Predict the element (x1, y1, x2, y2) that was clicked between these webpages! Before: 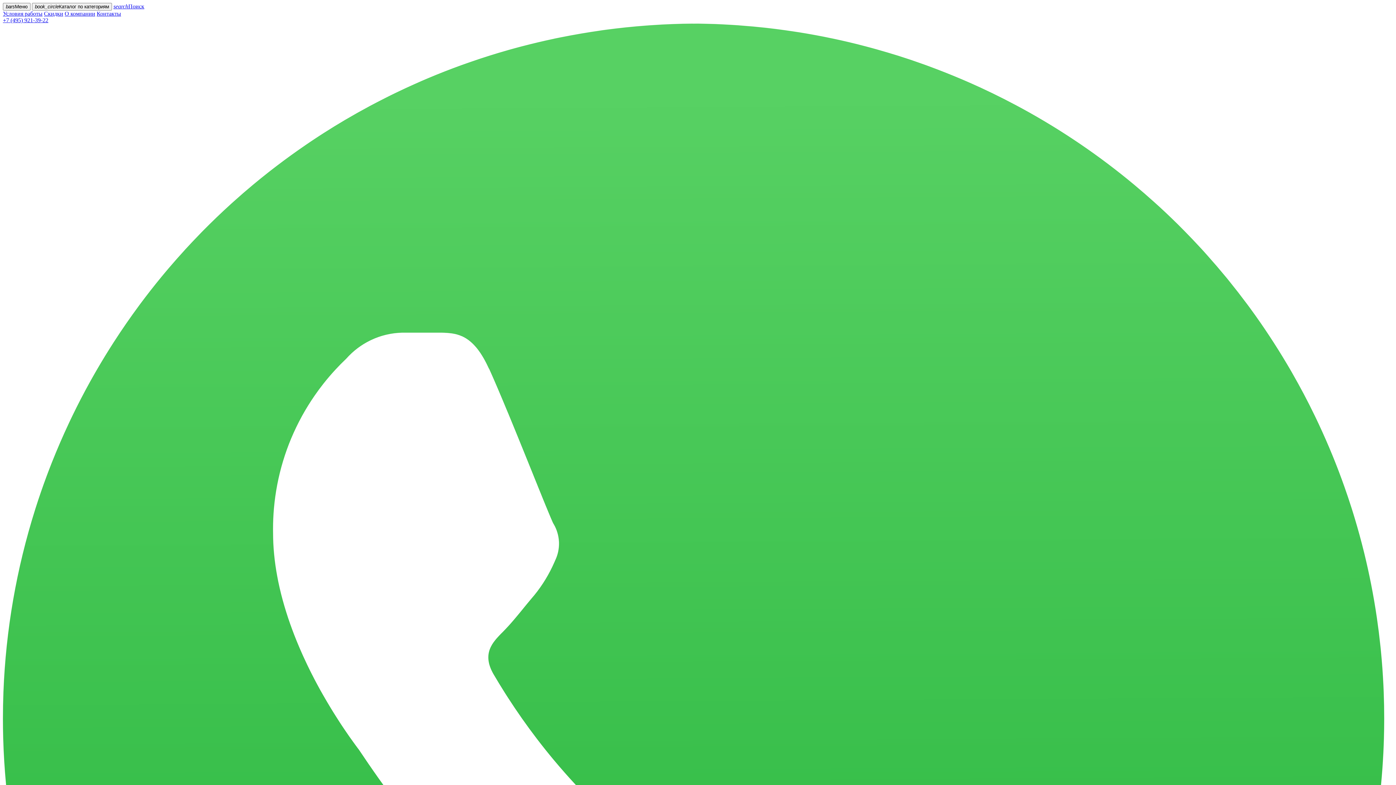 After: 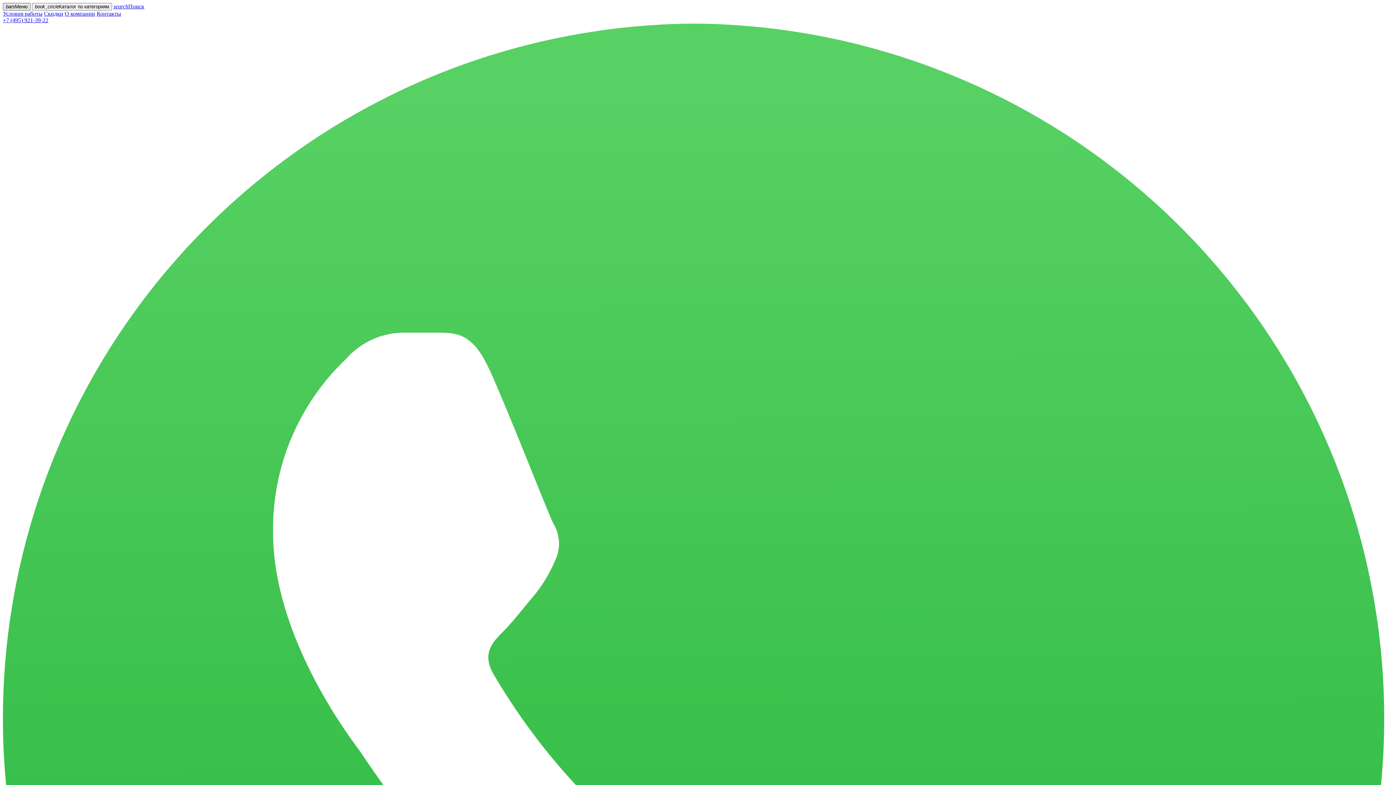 Action: bbox: (2, 2, 30, 10) label: barsМеню